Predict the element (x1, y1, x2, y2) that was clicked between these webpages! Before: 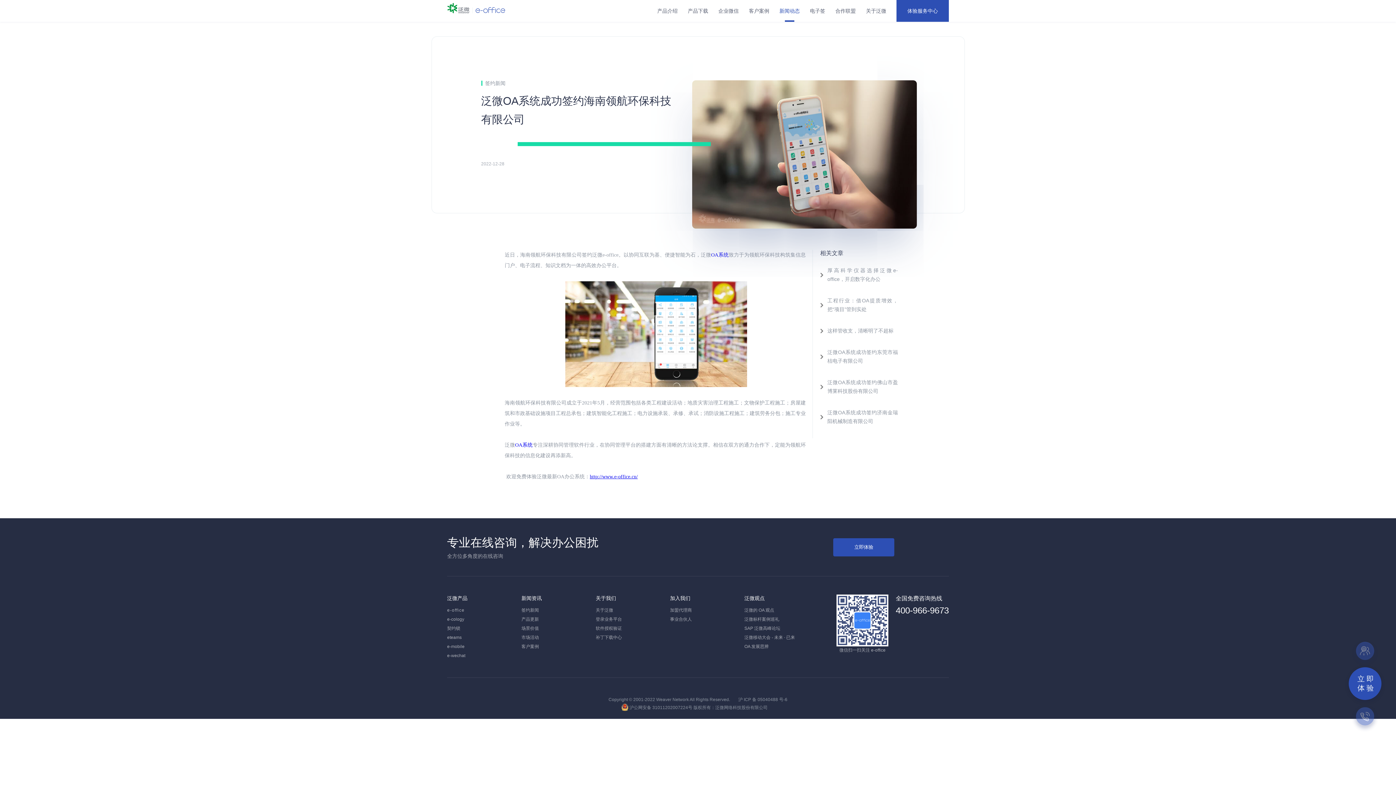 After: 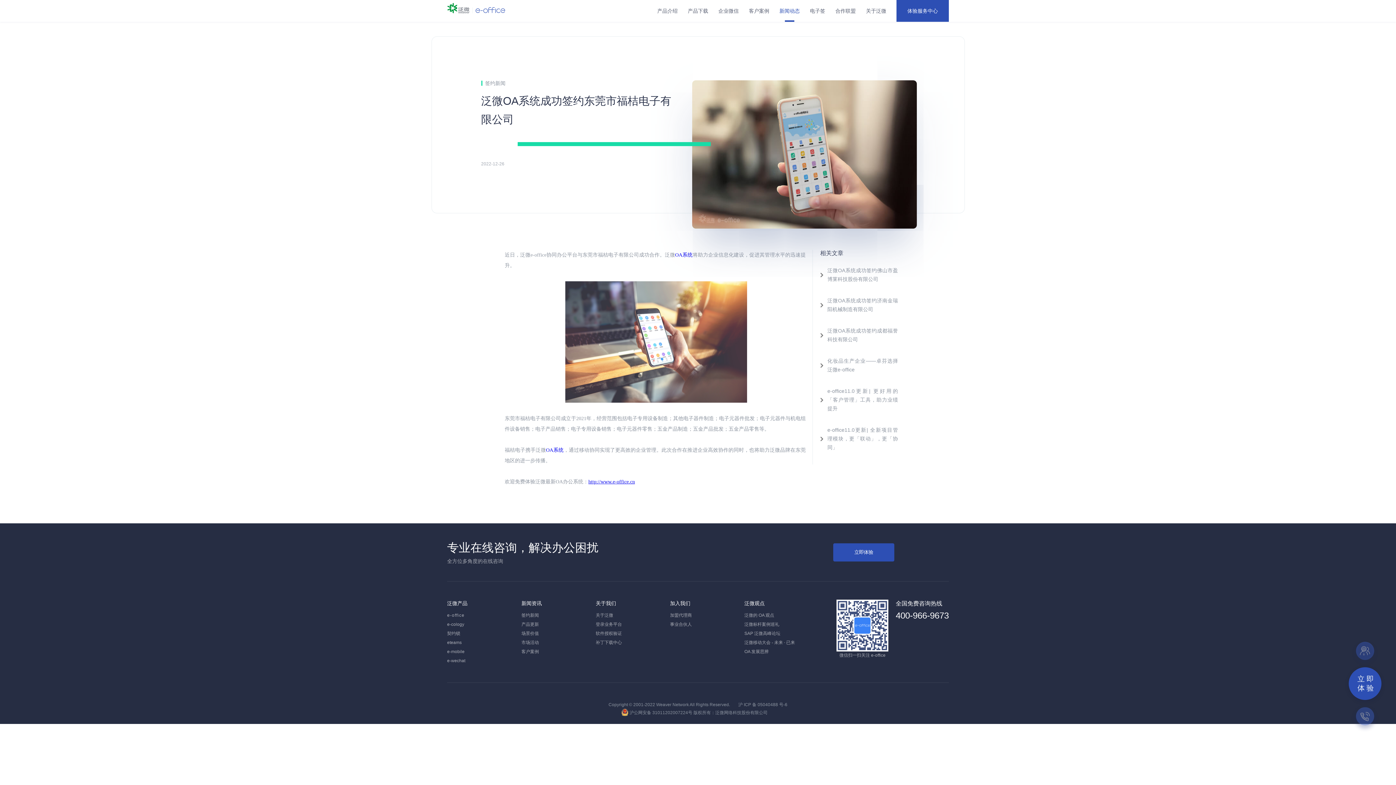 Action: label: 泛微OA系统成功签约东莞市福桔电子有限公司 bbox: (827, 348, 898, 365)